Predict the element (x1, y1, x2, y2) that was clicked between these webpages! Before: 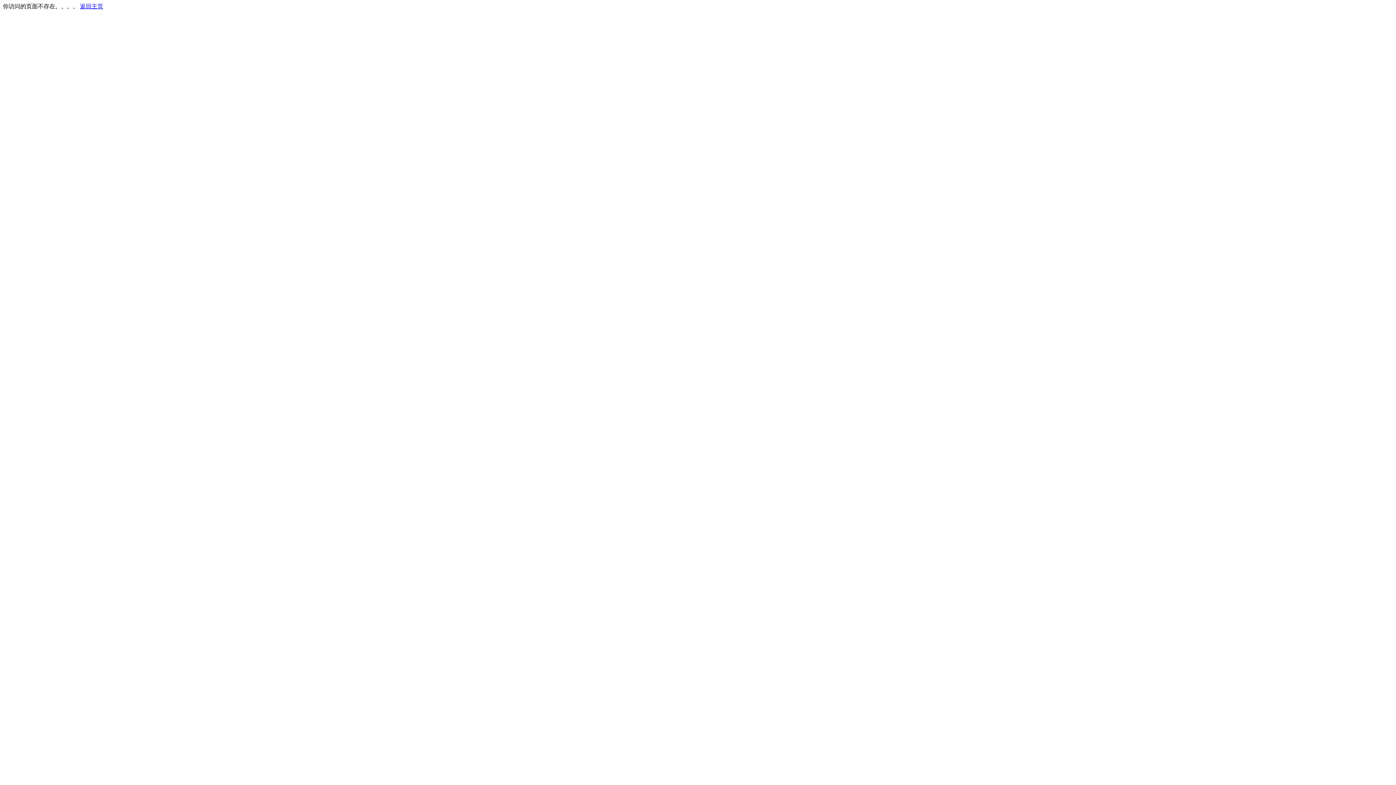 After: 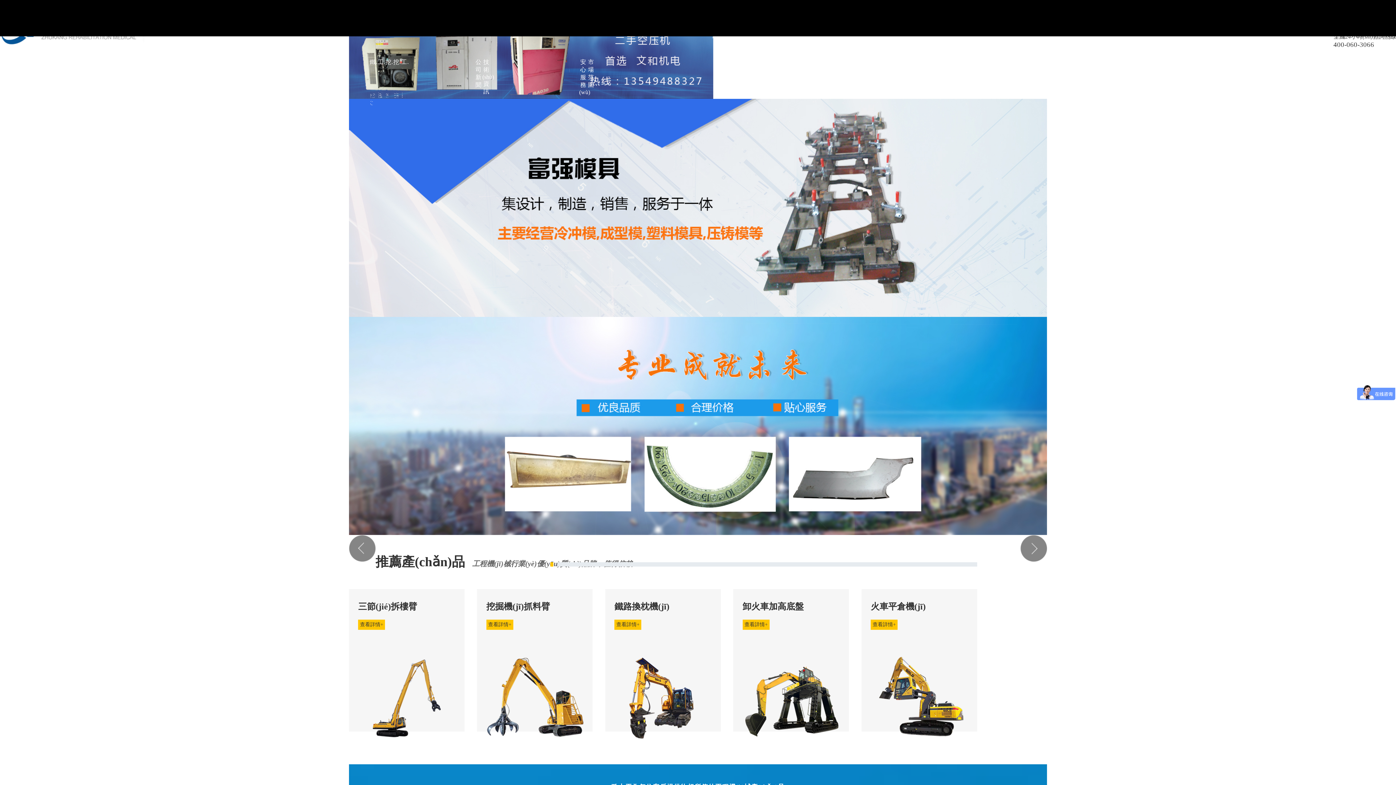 Action: bbox: (80, 3, 103, 9) label: 返回主页